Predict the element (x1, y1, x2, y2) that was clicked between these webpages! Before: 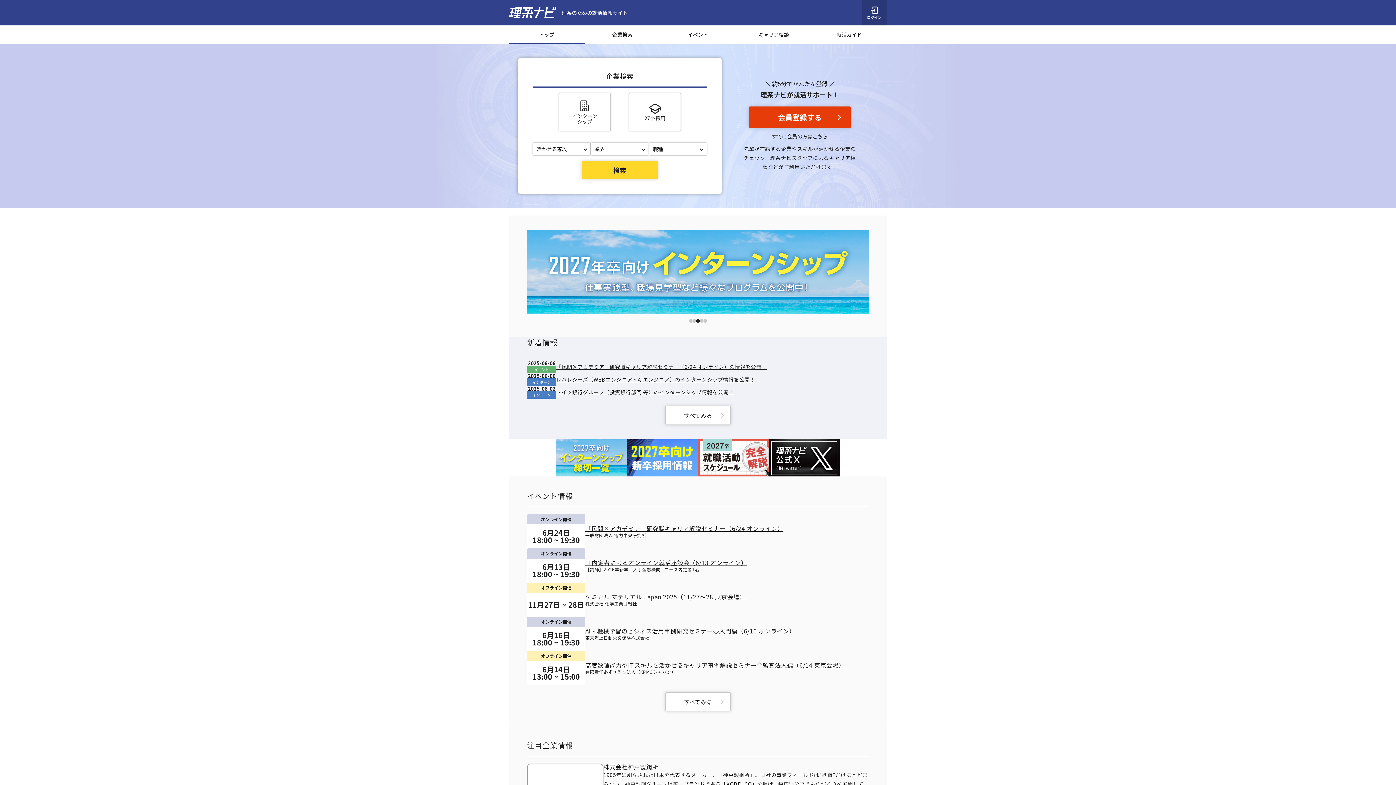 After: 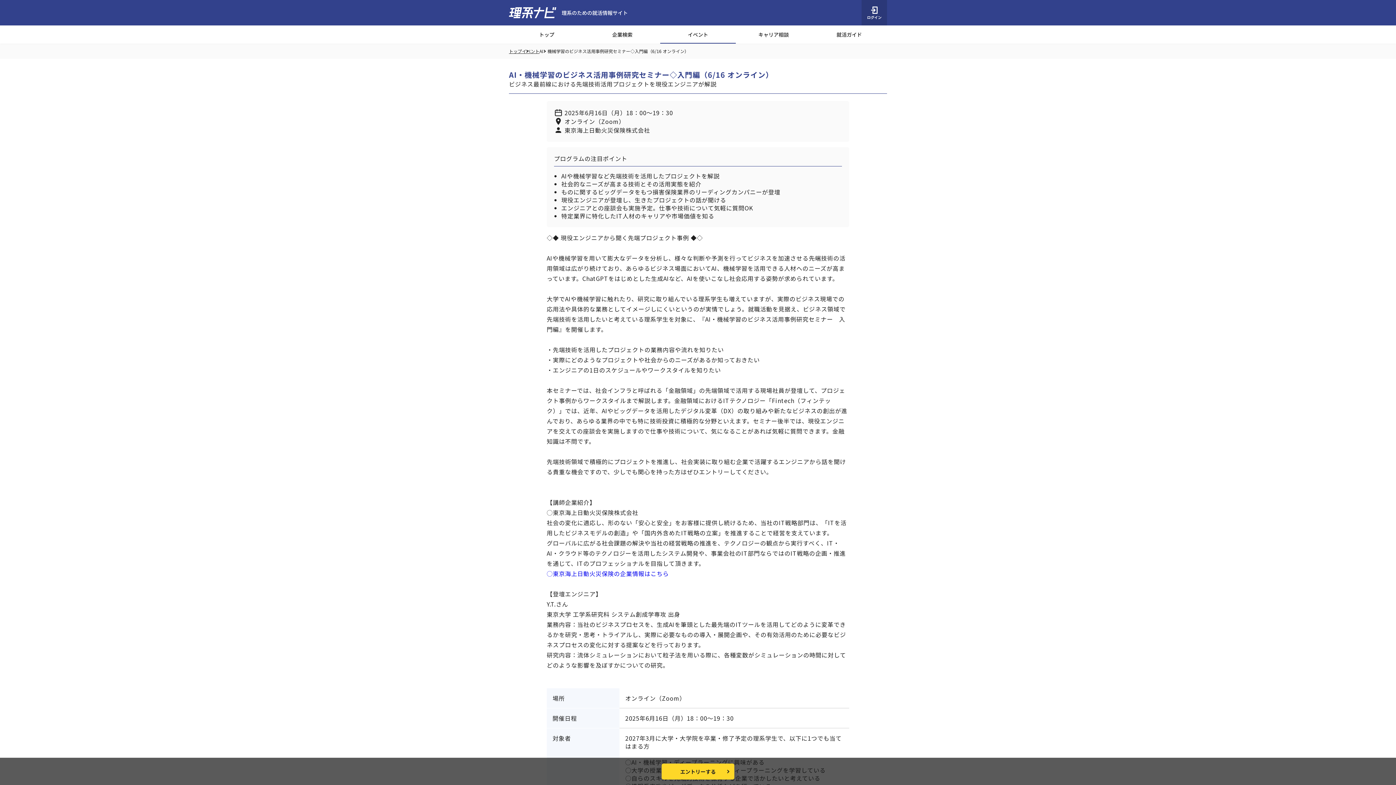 Action: label: AI・機械学習のビジネス活用事例研究セミナー◇入門編（6/16 オンライン） bbox: (585, 627, 795, 635)